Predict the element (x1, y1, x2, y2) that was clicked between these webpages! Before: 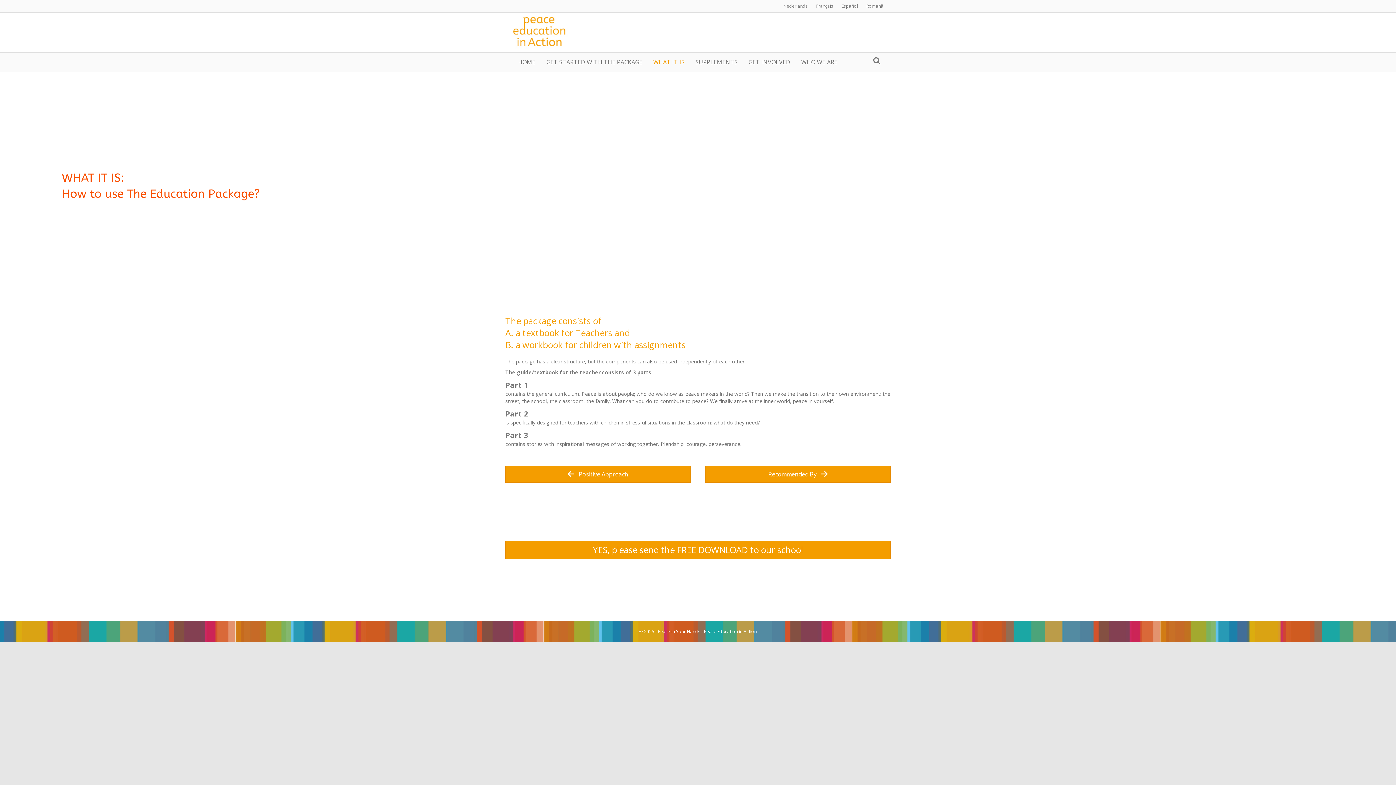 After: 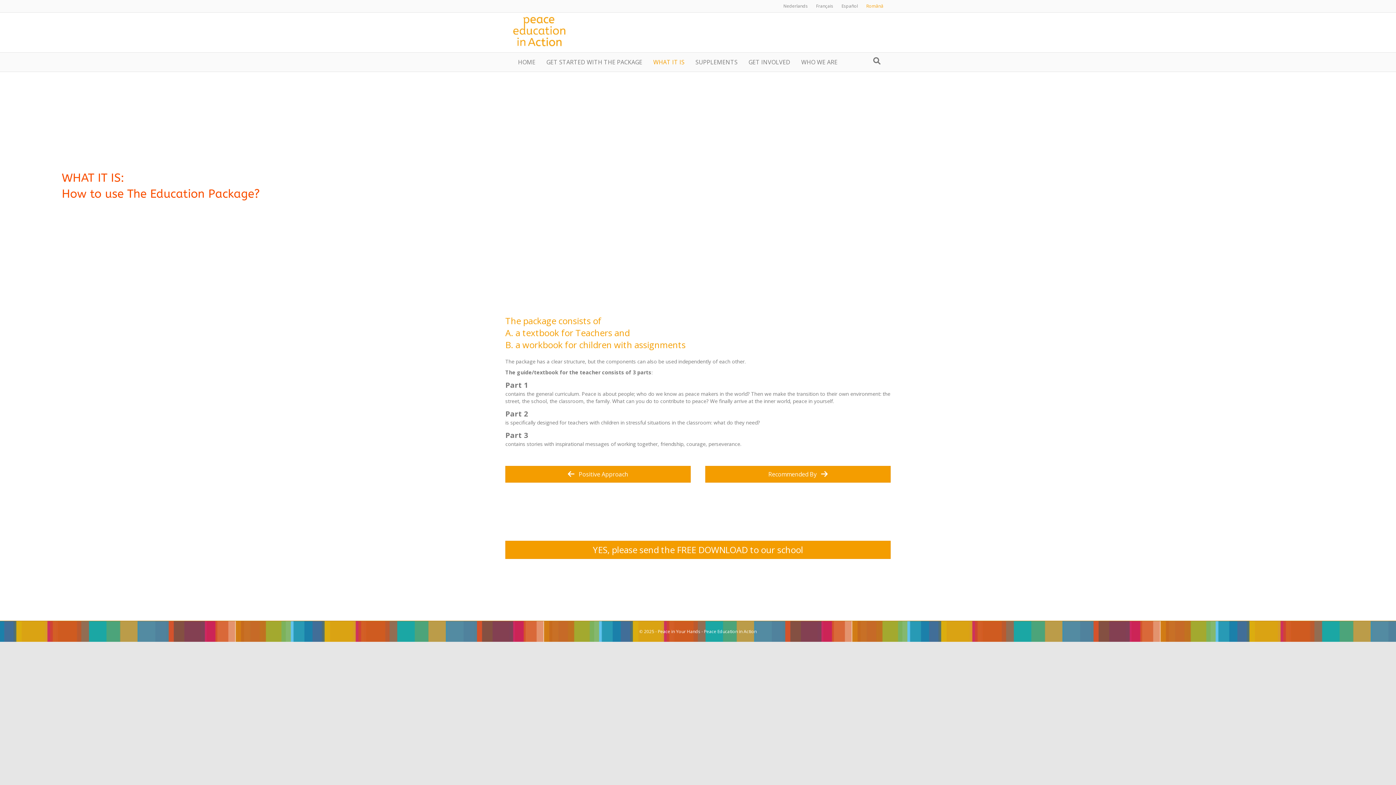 Action: label: Română bbox: (862, 1, 887, 10)